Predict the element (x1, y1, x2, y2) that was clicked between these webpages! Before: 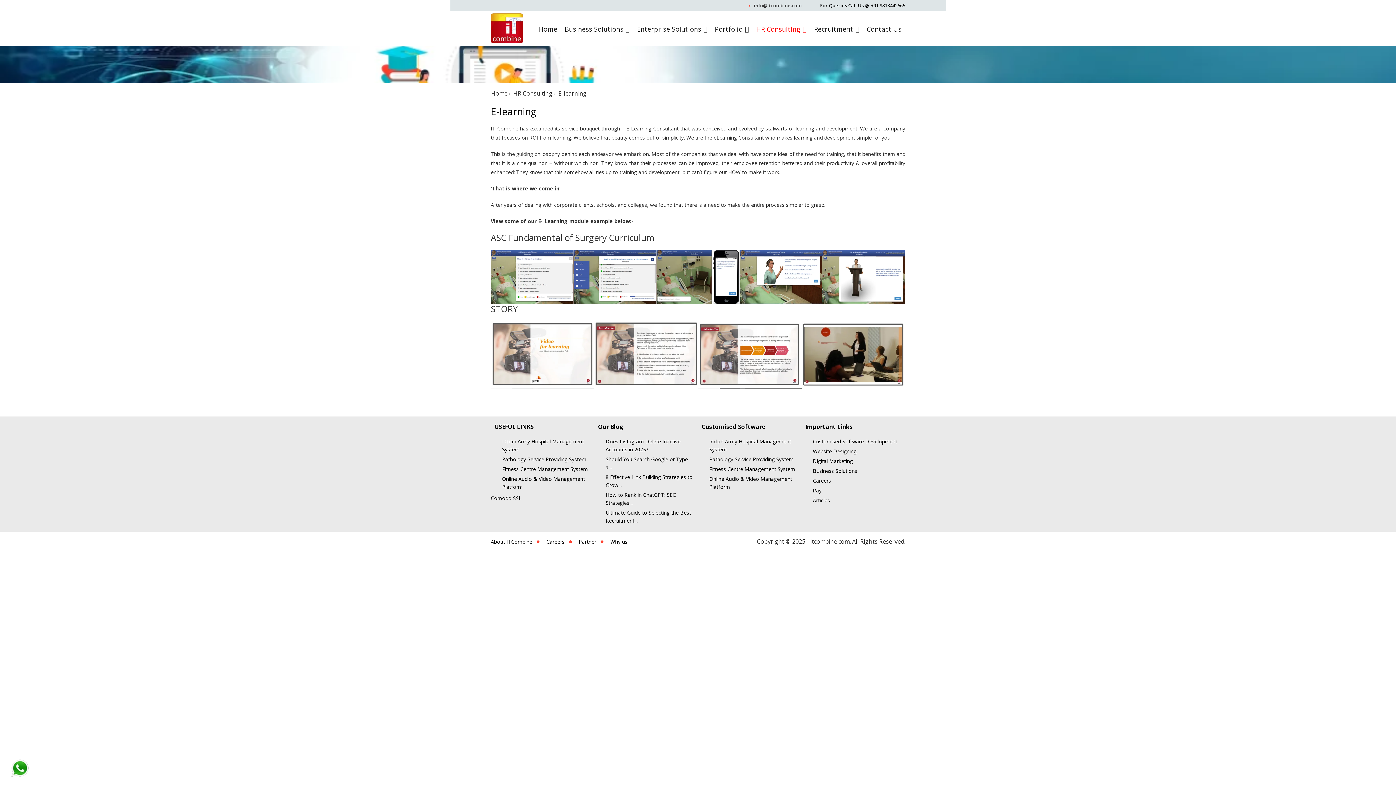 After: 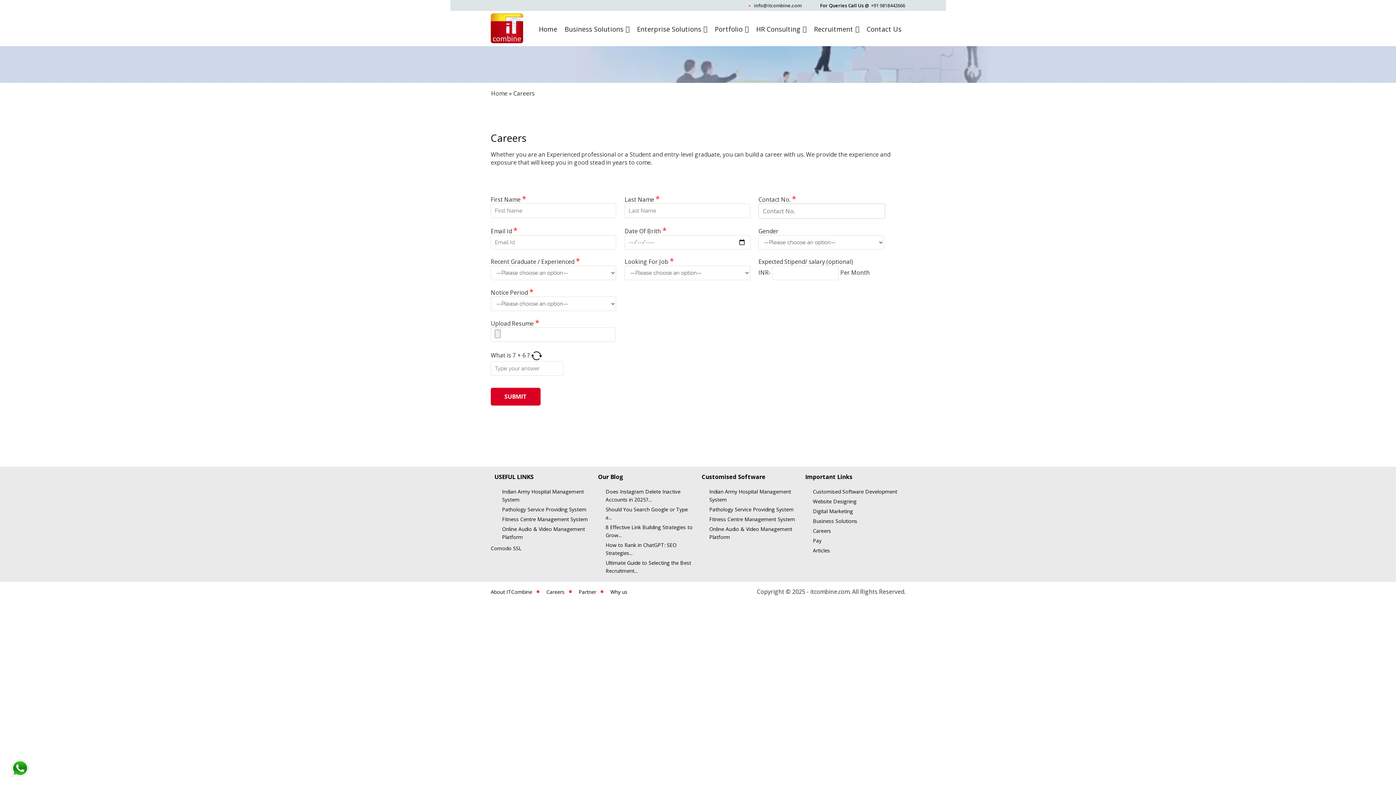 Action: bbox: (813, 477, 831, 484) label: Careers